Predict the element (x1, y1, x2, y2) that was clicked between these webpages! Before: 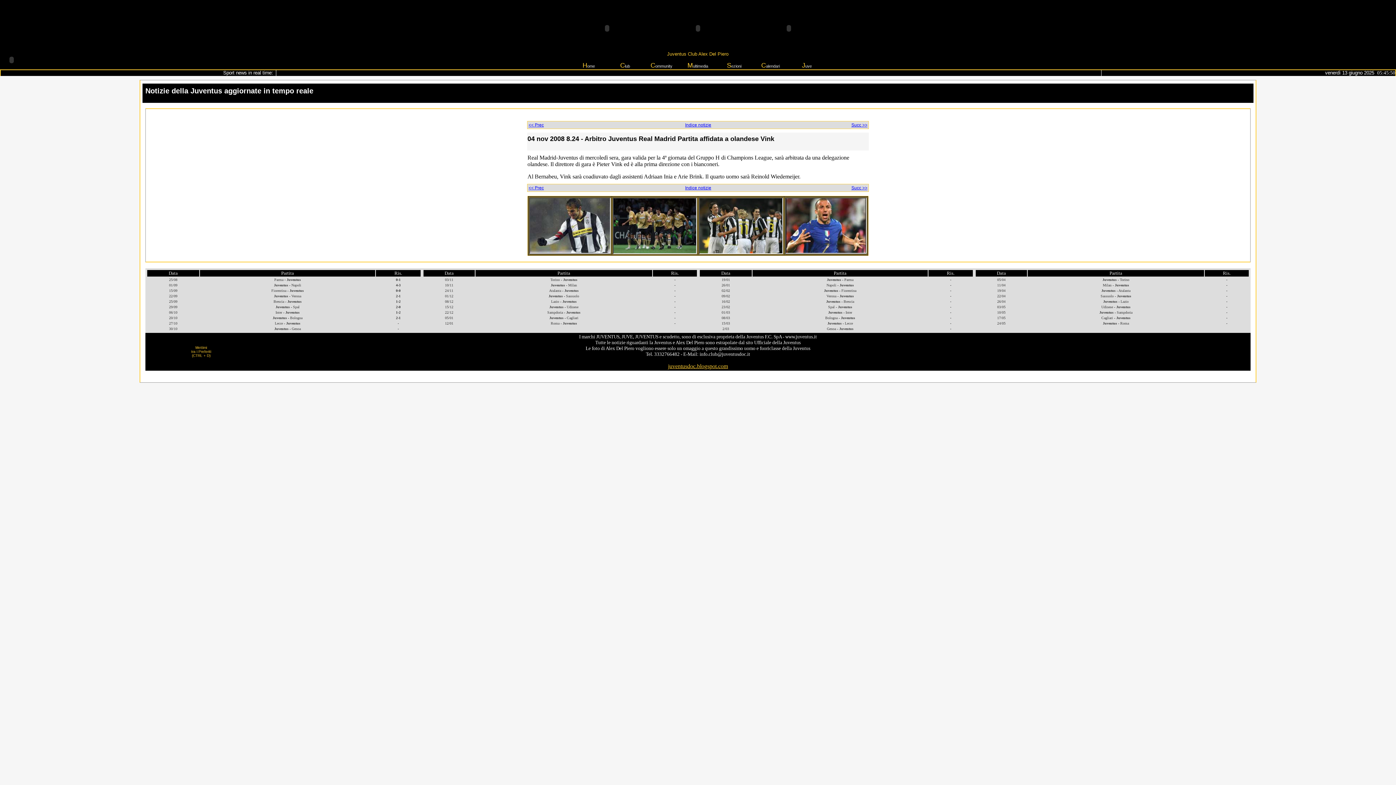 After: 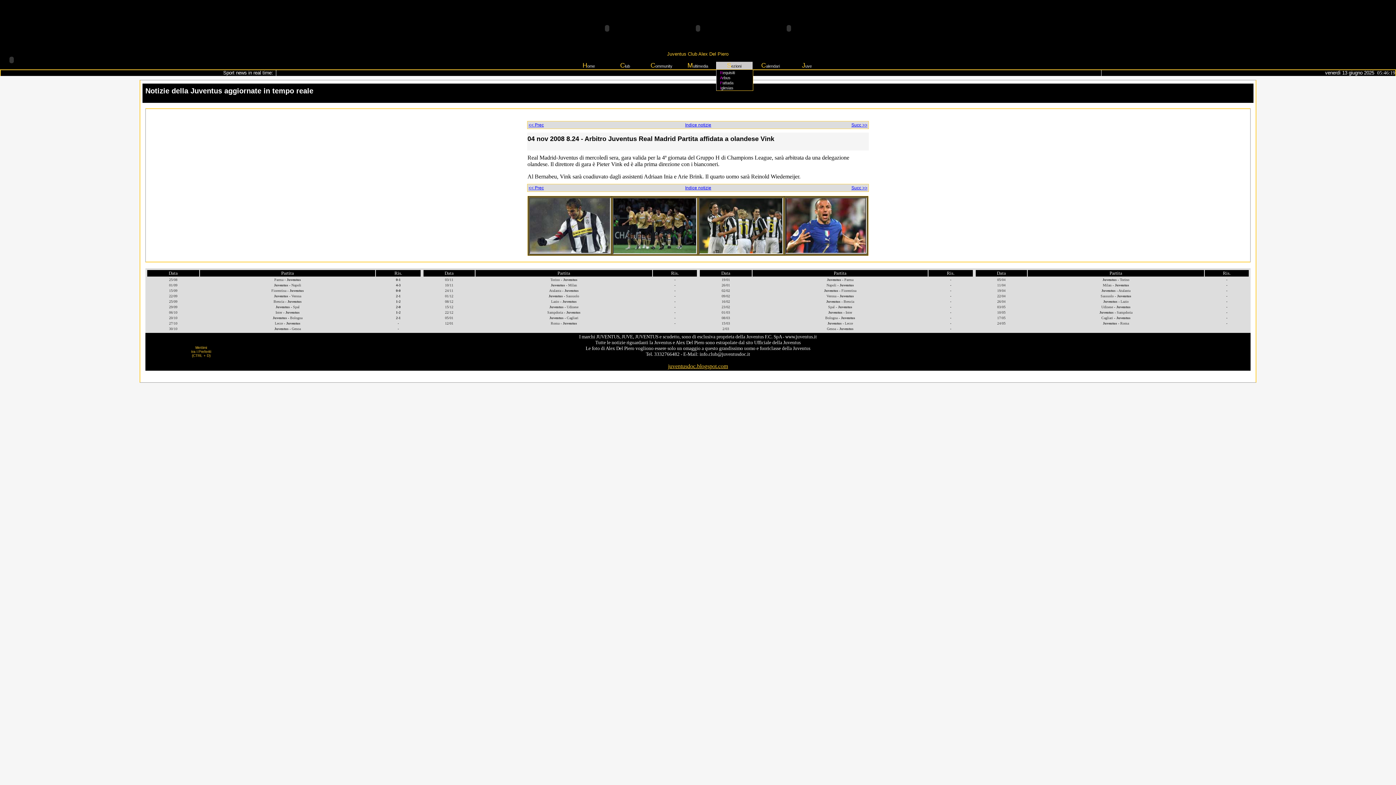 Action: label: Sezioni bbox: (716, 61, 752, 69)